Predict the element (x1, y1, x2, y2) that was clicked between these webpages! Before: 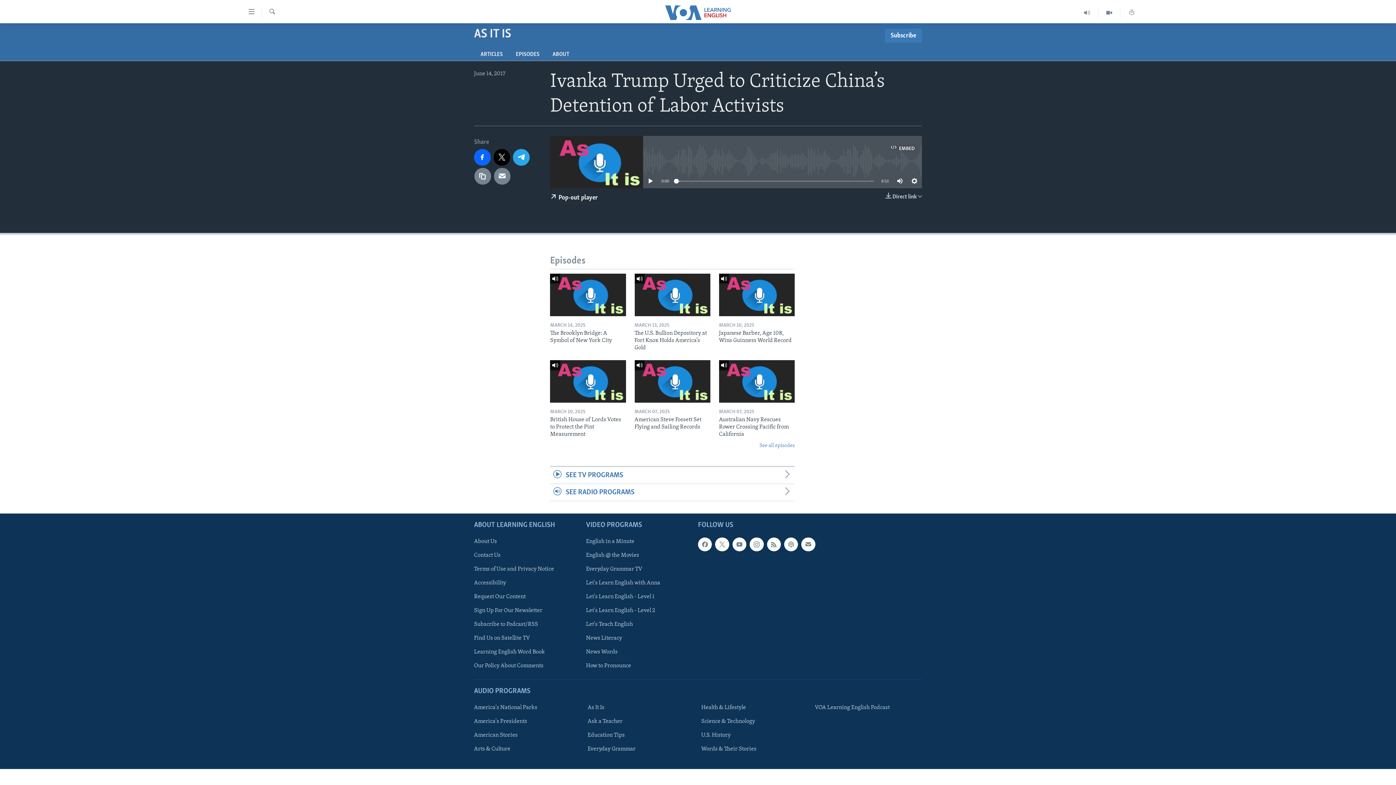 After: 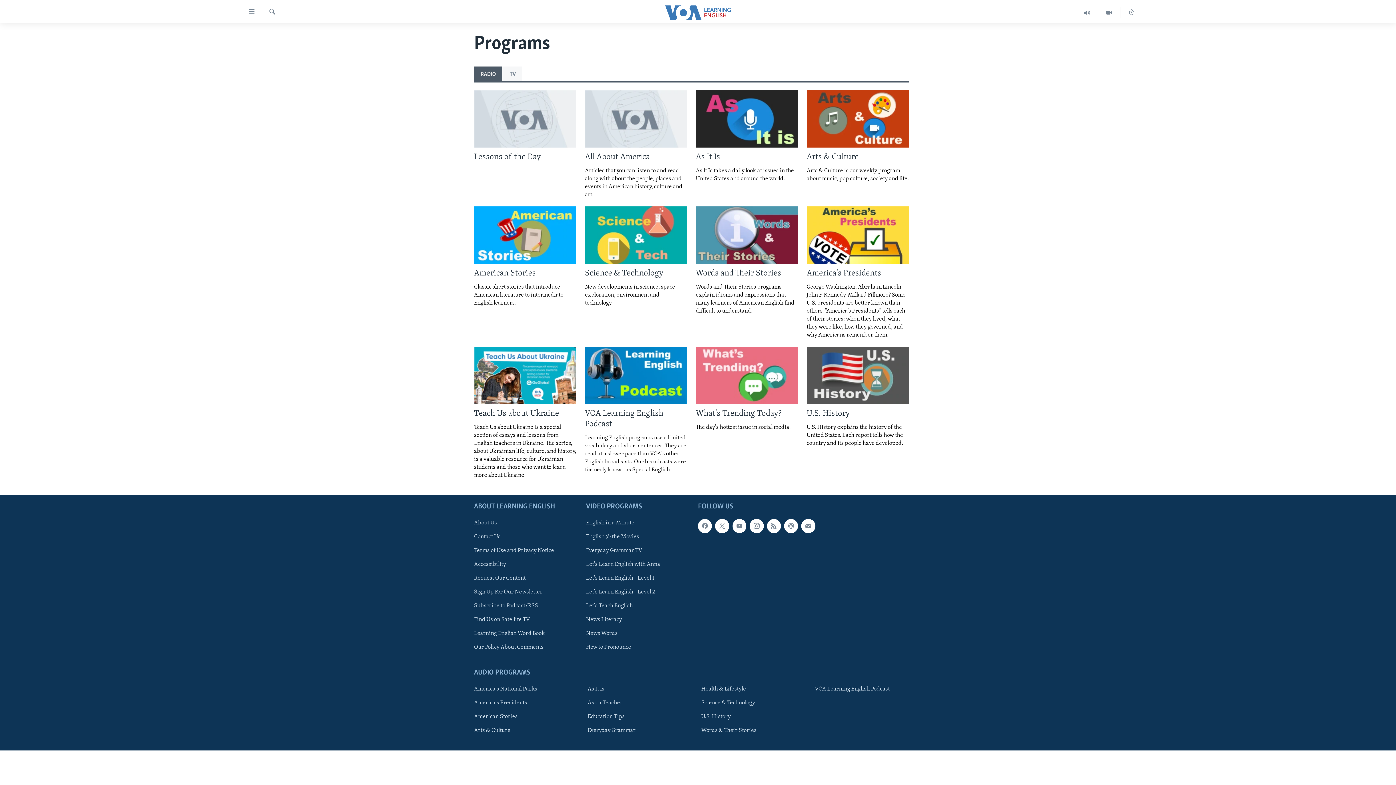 Action: label: SEE RADIO PROGRAMS bbox: (550, 484, 794, 501)